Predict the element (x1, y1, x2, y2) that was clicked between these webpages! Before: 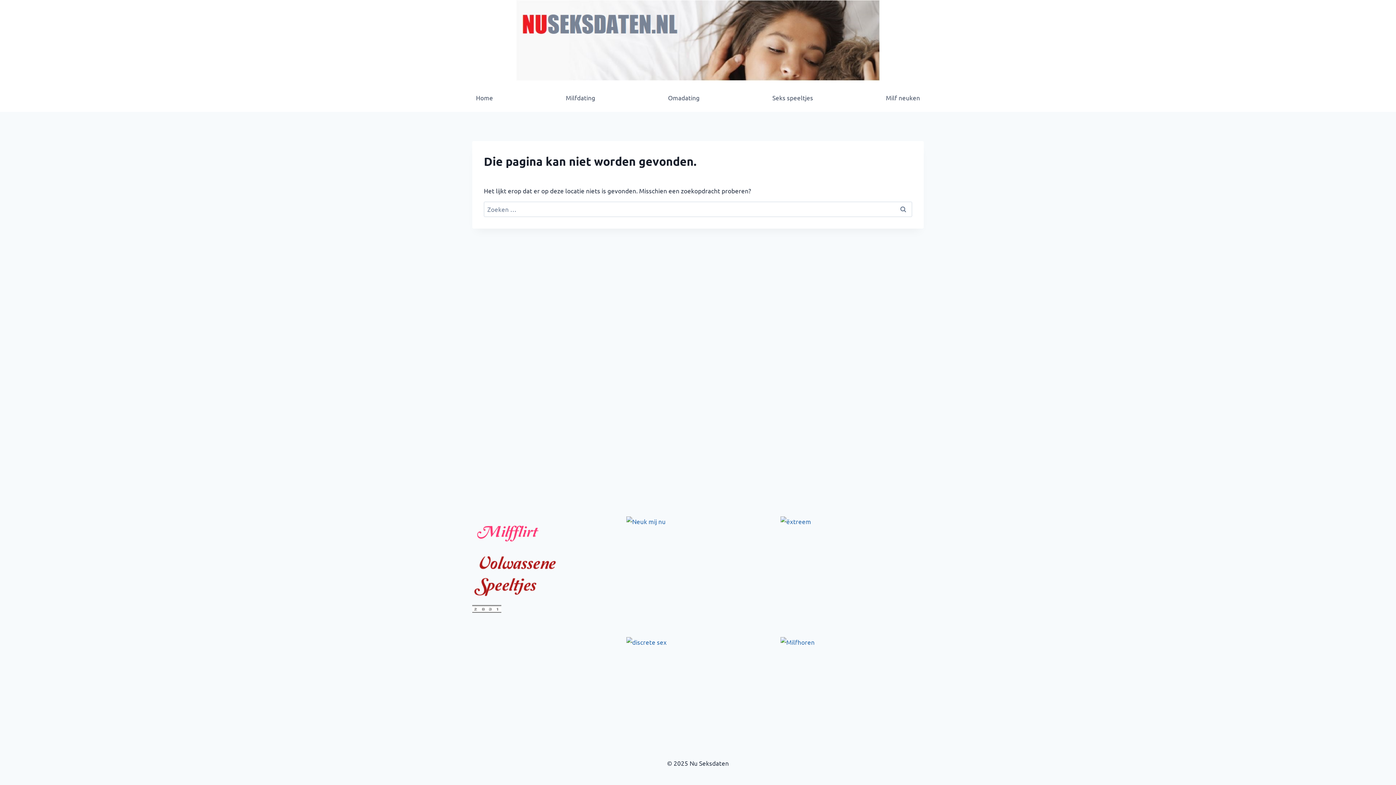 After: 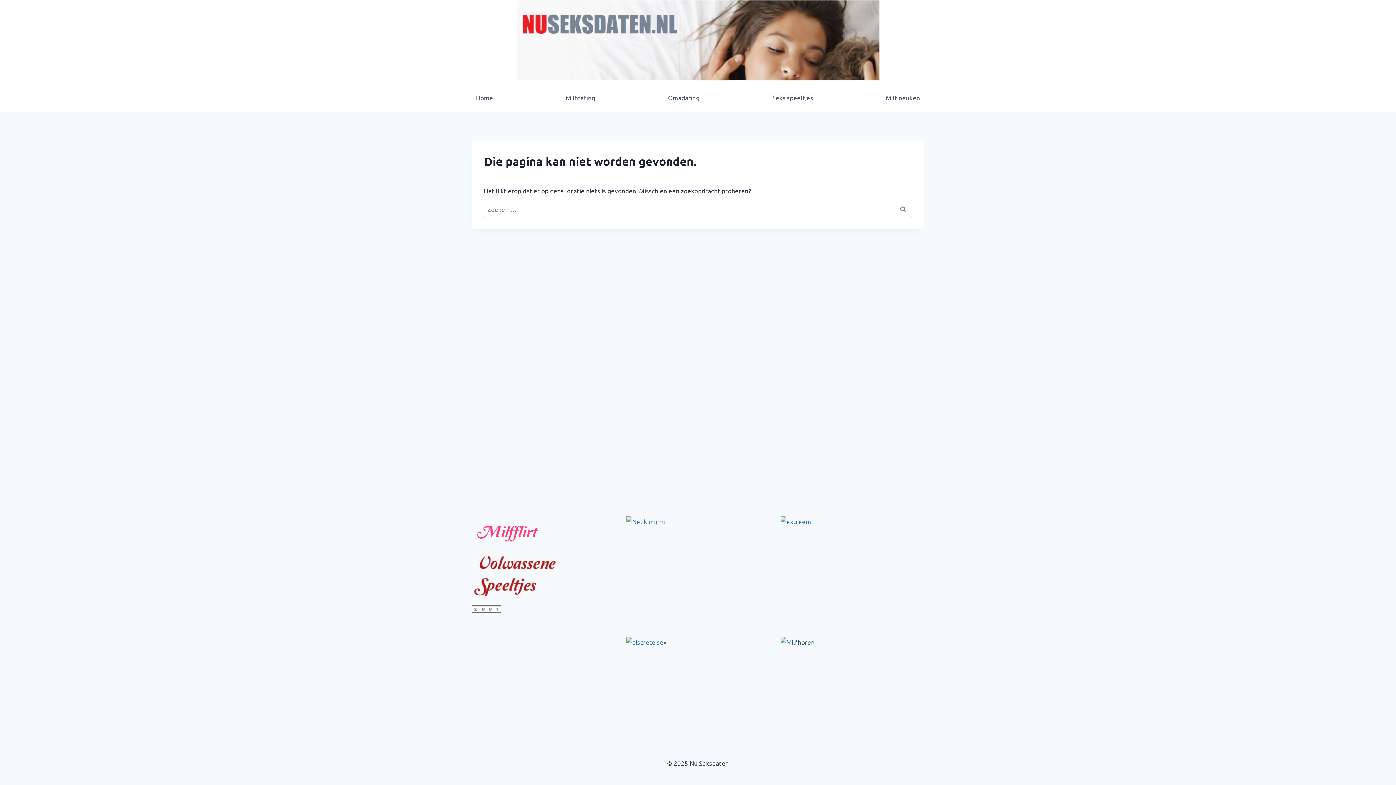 Action: bbox: (780, 721, 889, 729)